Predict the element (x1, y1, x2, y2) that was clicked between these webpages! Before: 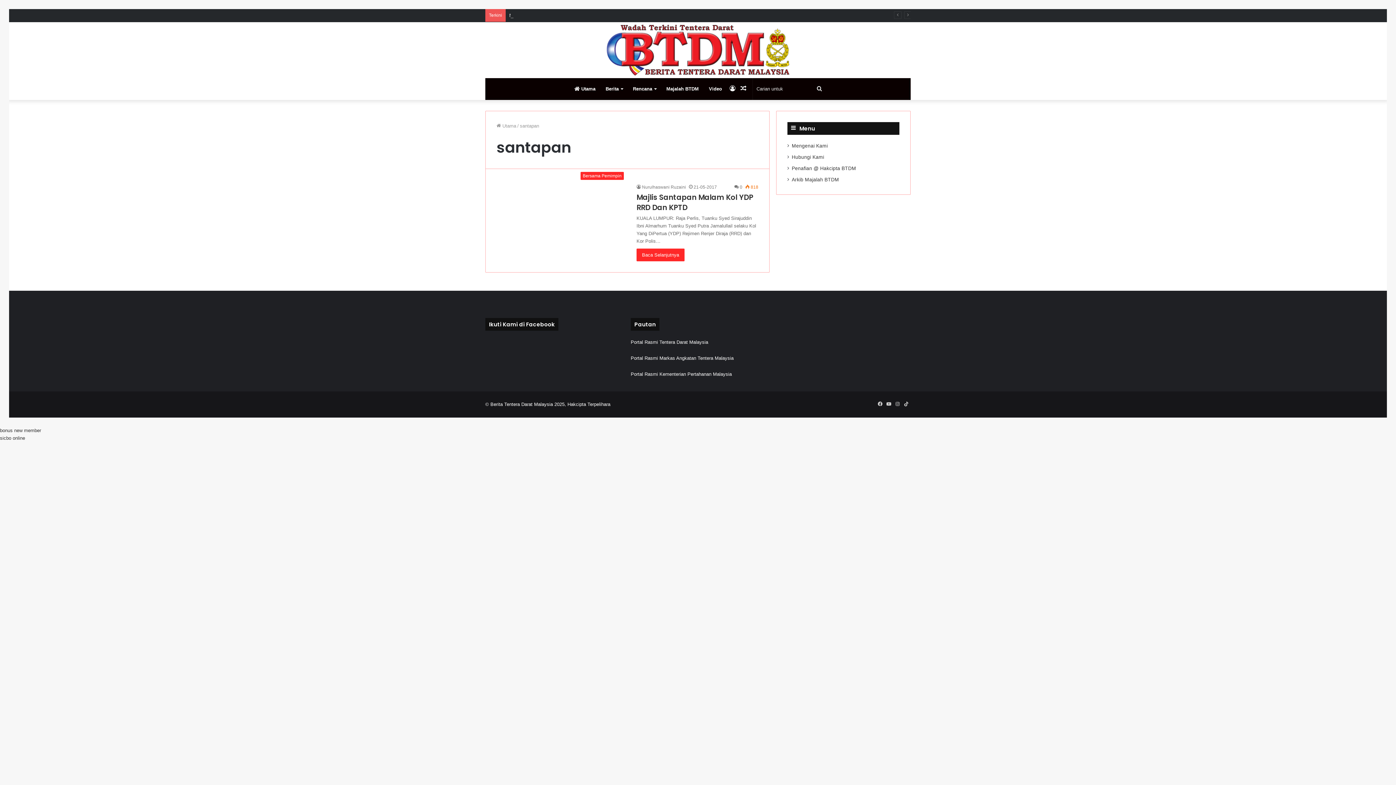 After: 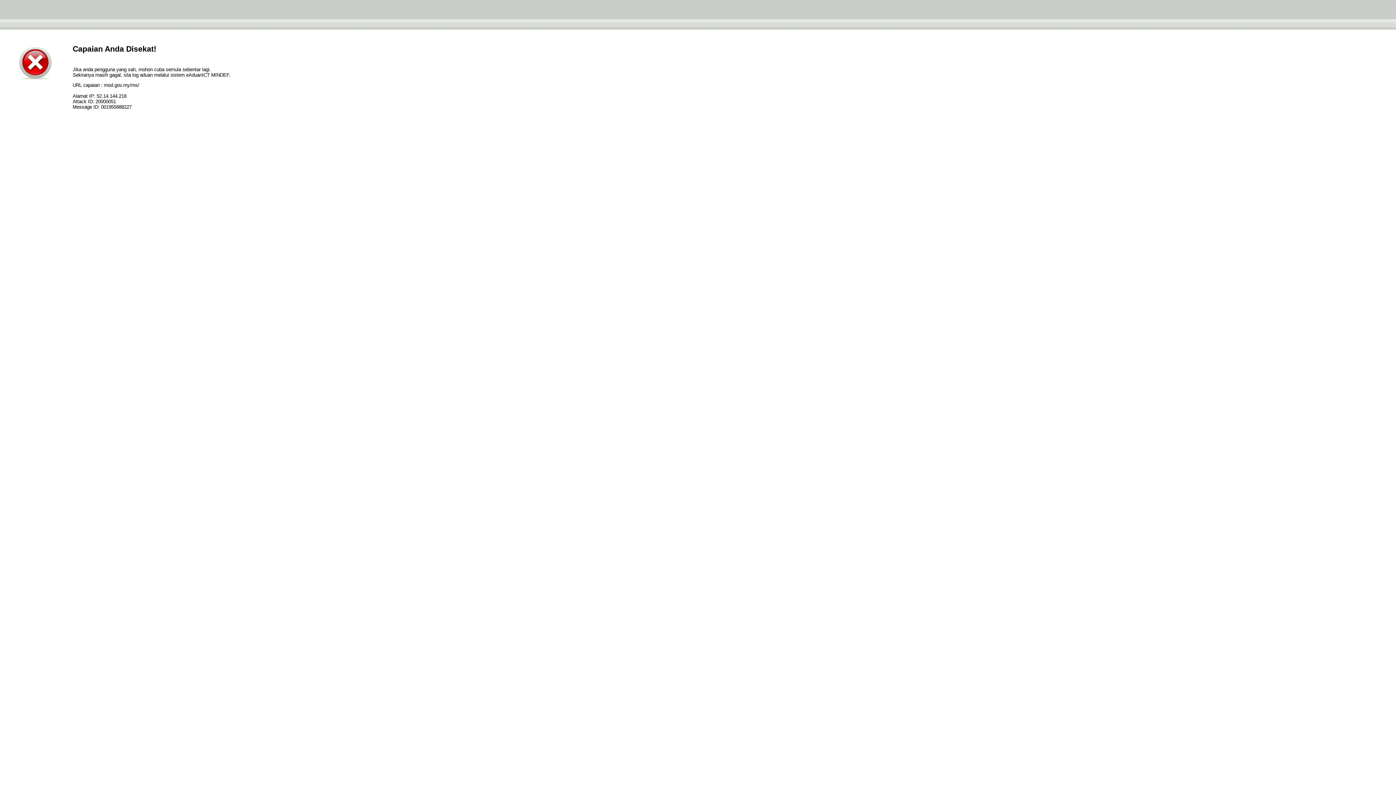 Action: bbox: (630, 371, 731, 377) label: Portal Rasmi Kementerian Pertahanan Malaysia